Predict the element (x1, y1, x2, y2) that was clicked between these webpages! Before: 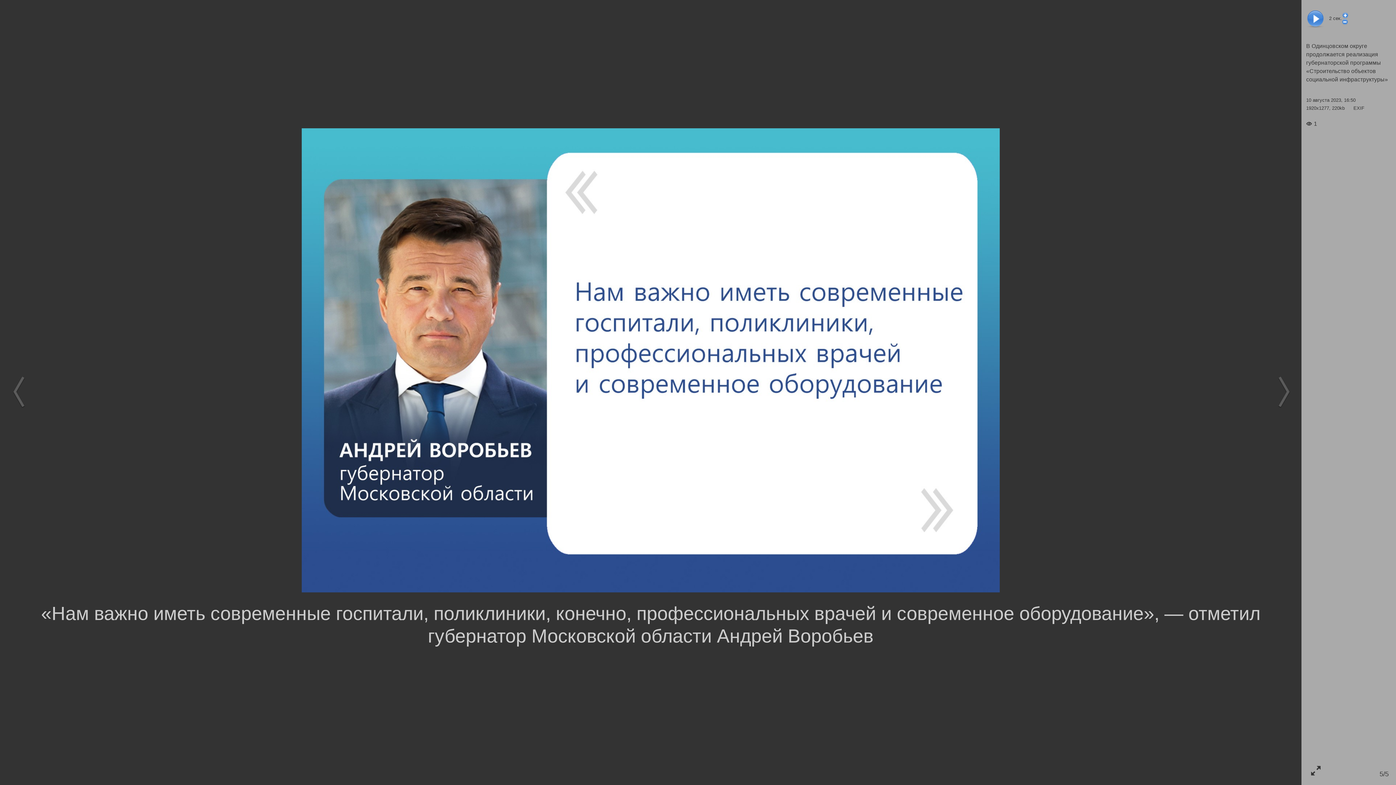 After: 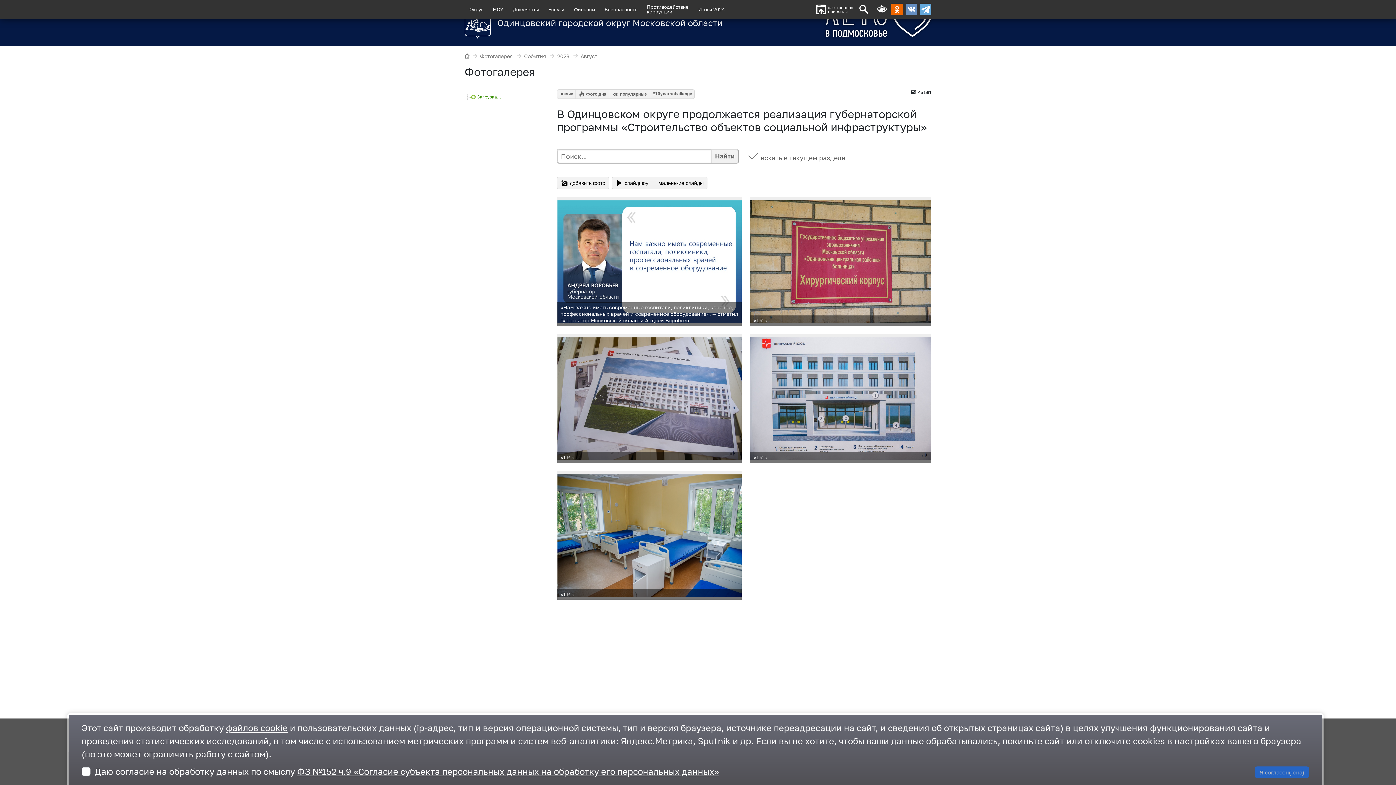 Action: bbox: (1306, 41, 1391, 83) label: В Одинцовском округе продолжается реализация губернаторской программы «Строительство объектов социальной инфраструктуры»